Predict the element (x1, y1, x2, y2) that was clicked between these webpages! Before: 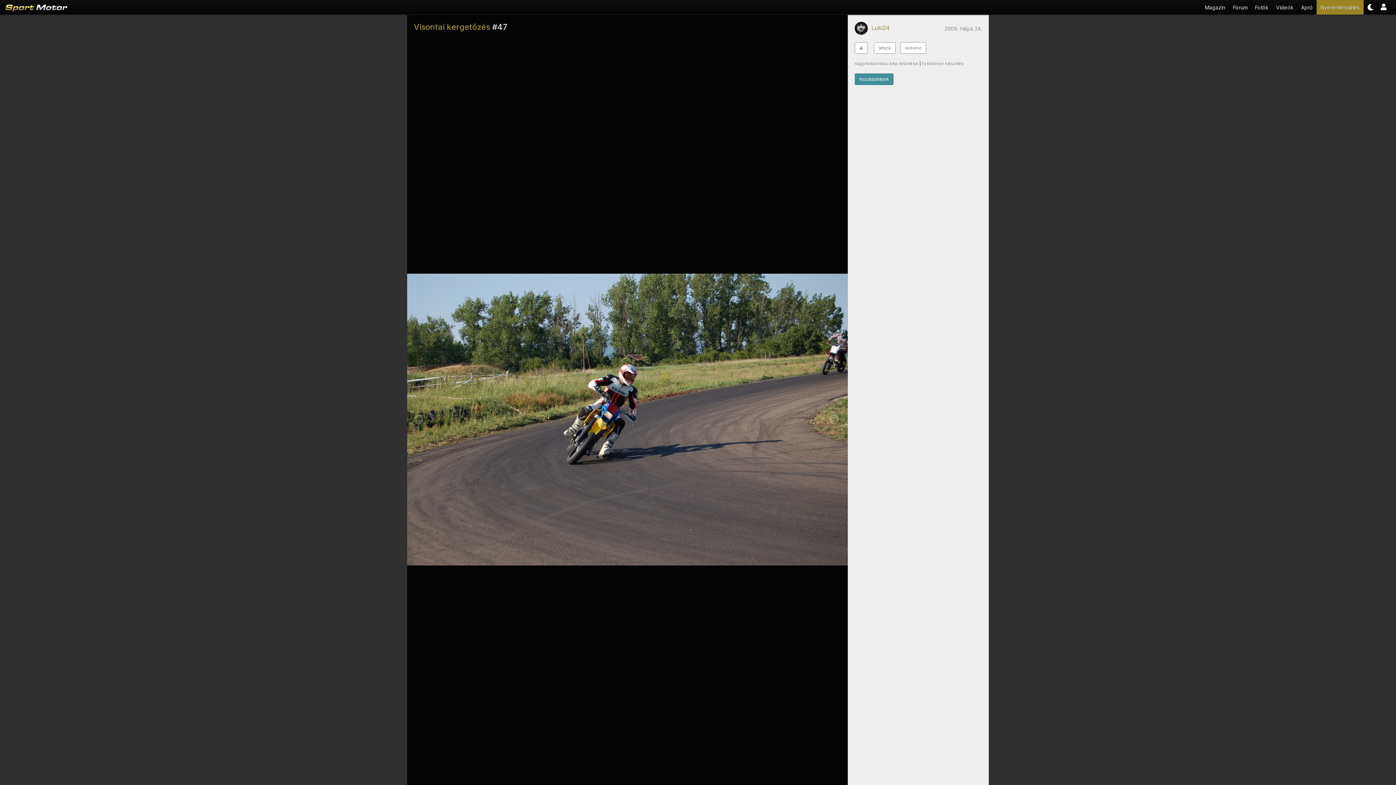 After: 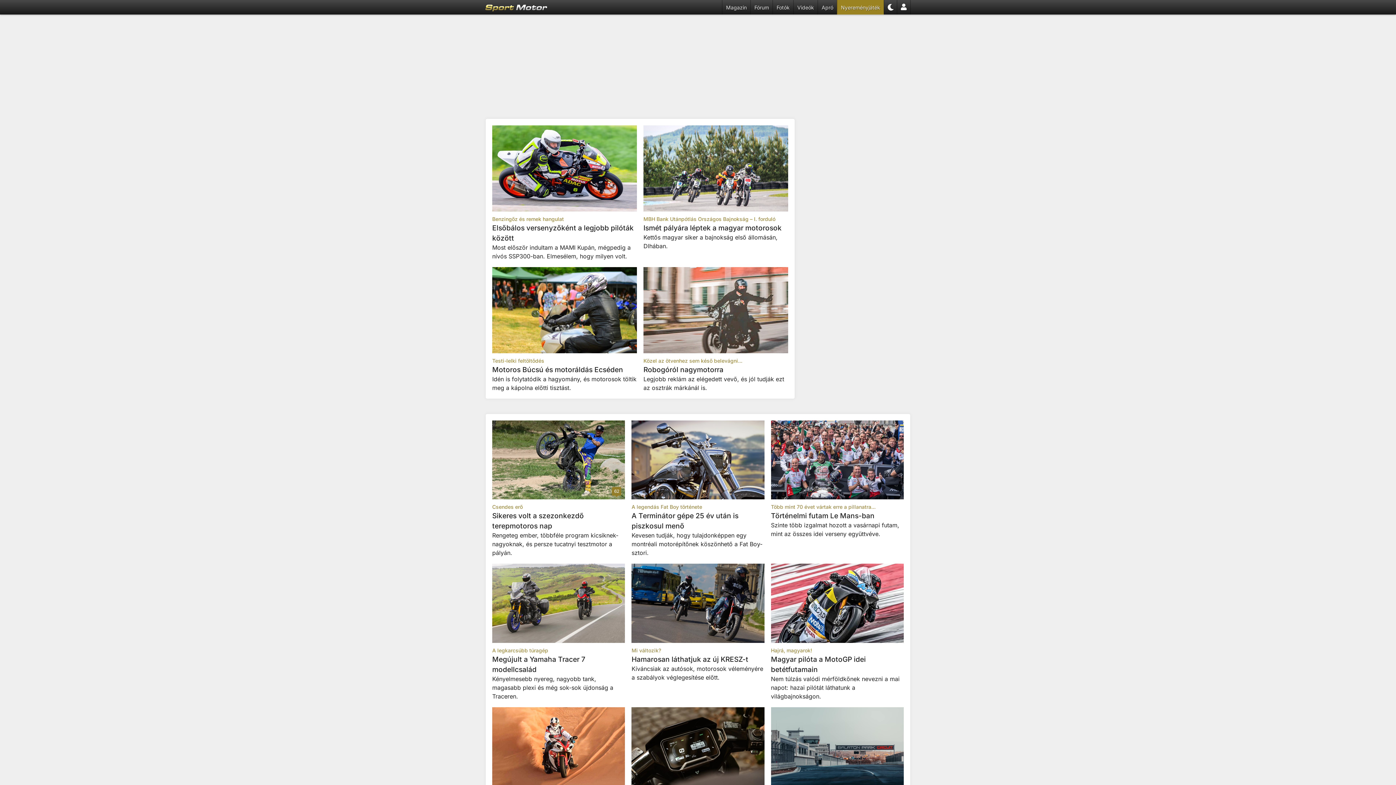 Action: bbox: (5, 0, 67, 14)